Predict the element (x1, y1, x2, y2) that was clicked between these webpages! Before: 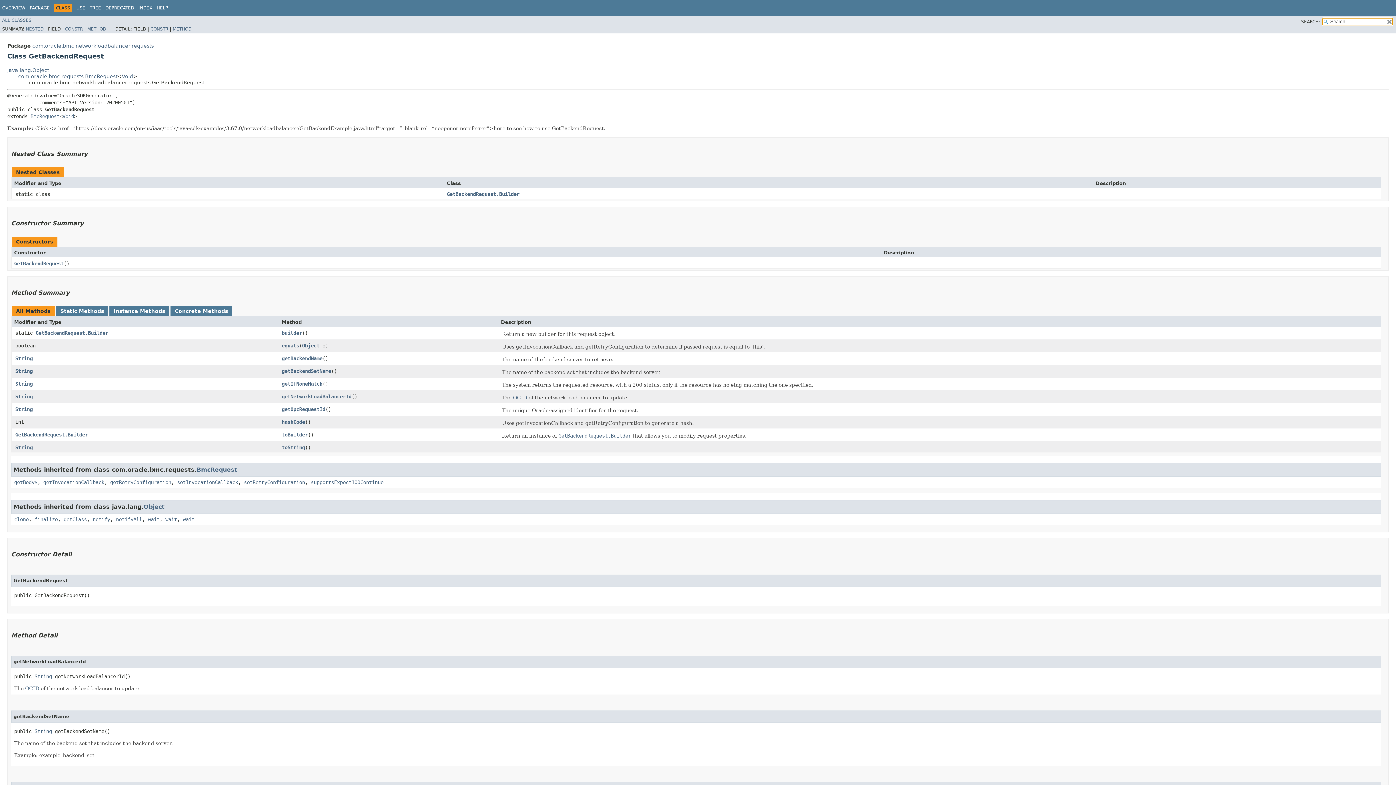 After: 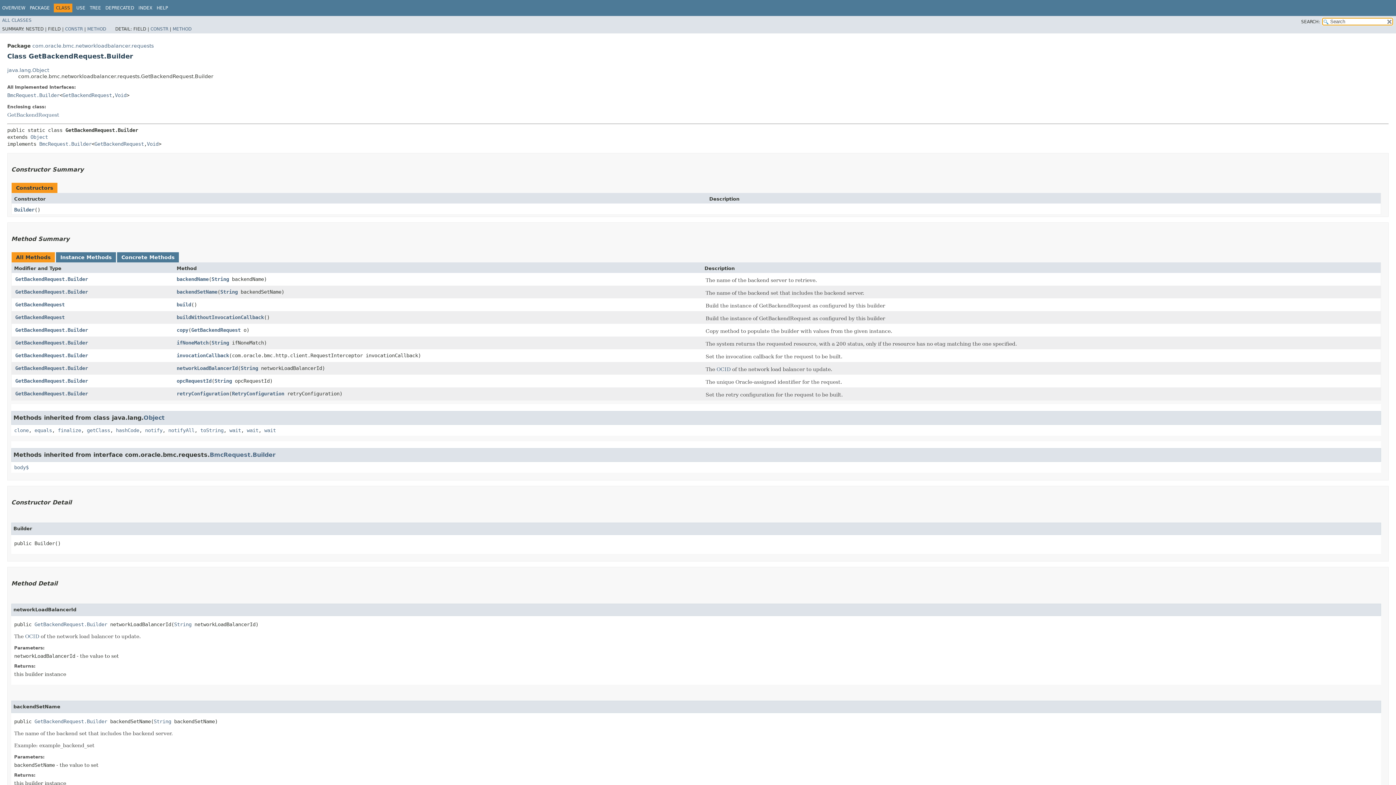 Action: bbox: (446, 191, 519, 196) label: GetBackendRequest.Builder